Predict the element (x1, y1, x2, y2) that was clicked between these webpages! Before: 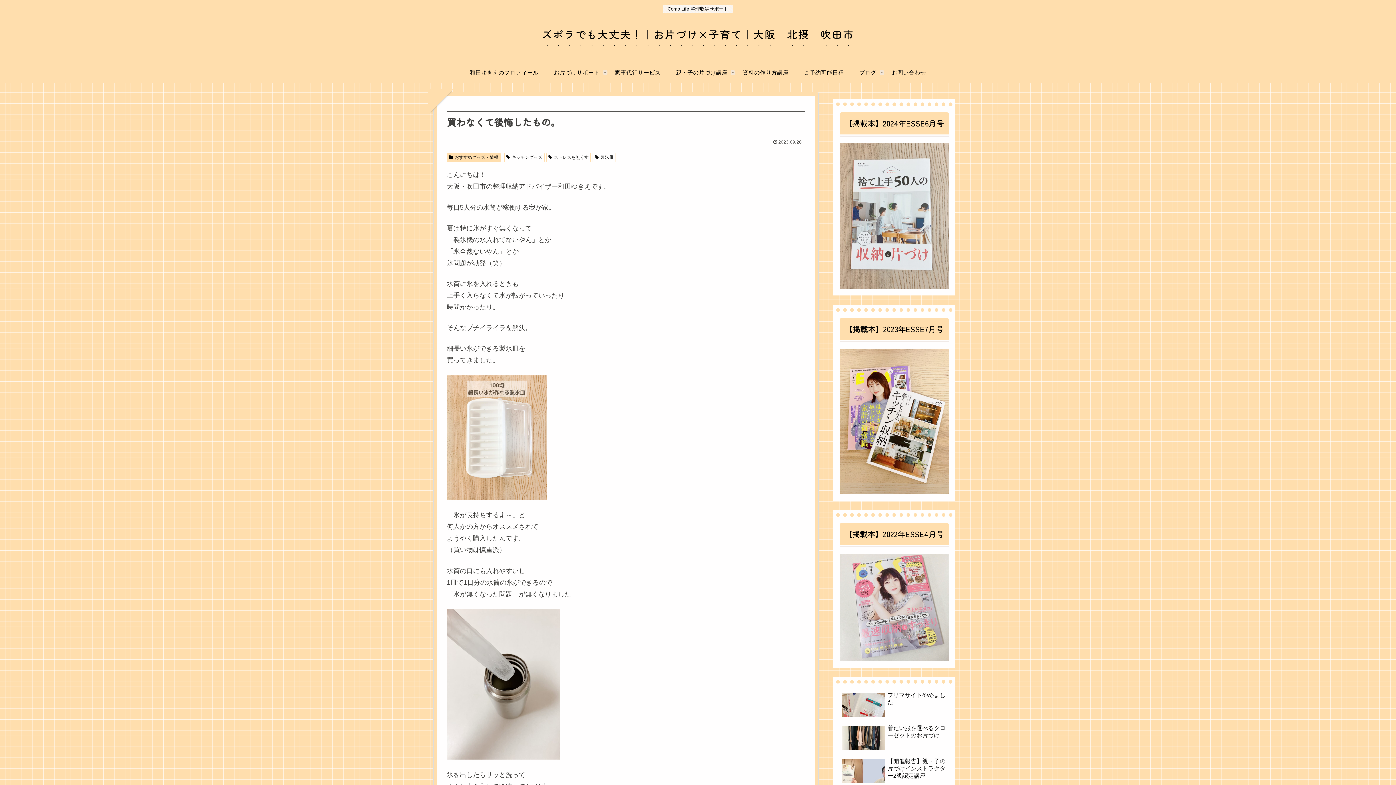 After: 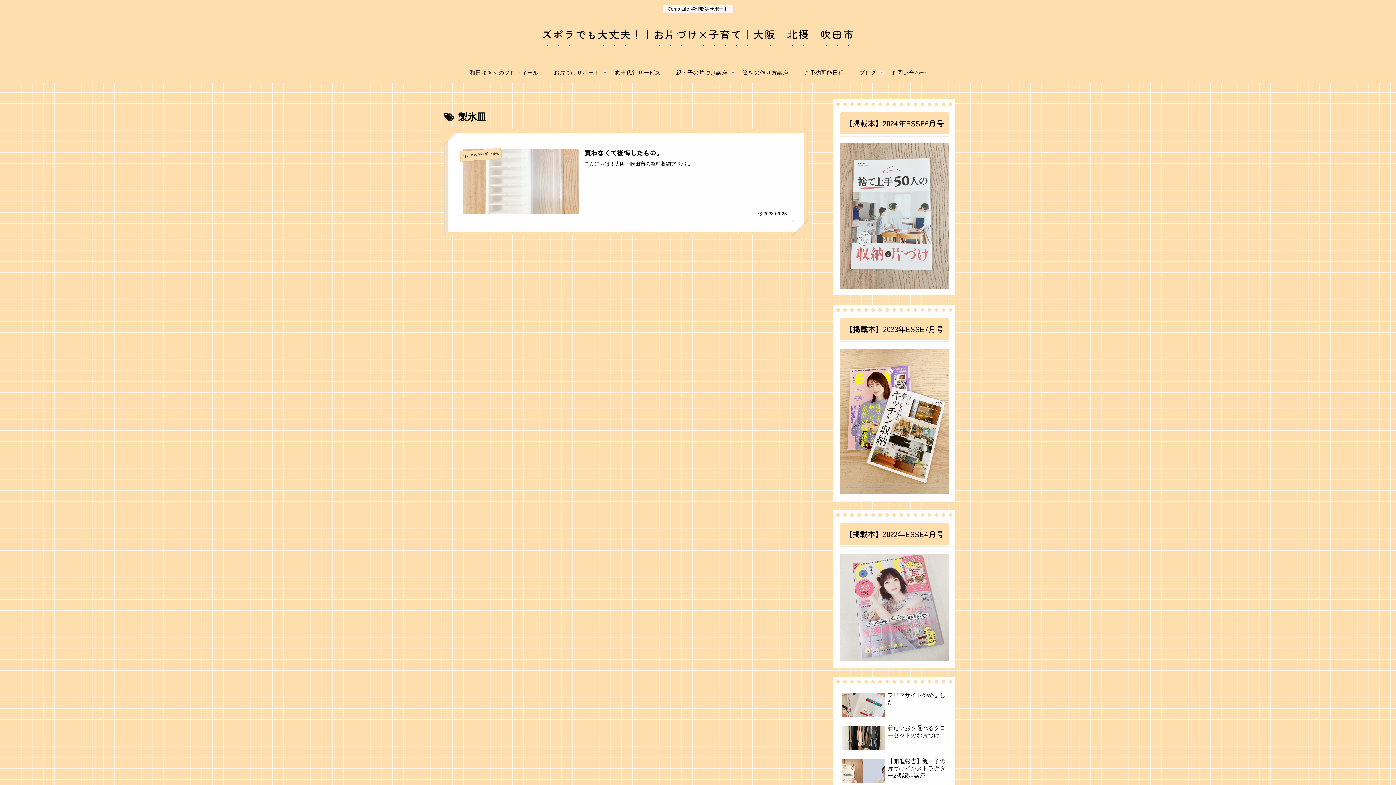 Action: label: 製氷皿 bbox: (592, 153, 615, 162)